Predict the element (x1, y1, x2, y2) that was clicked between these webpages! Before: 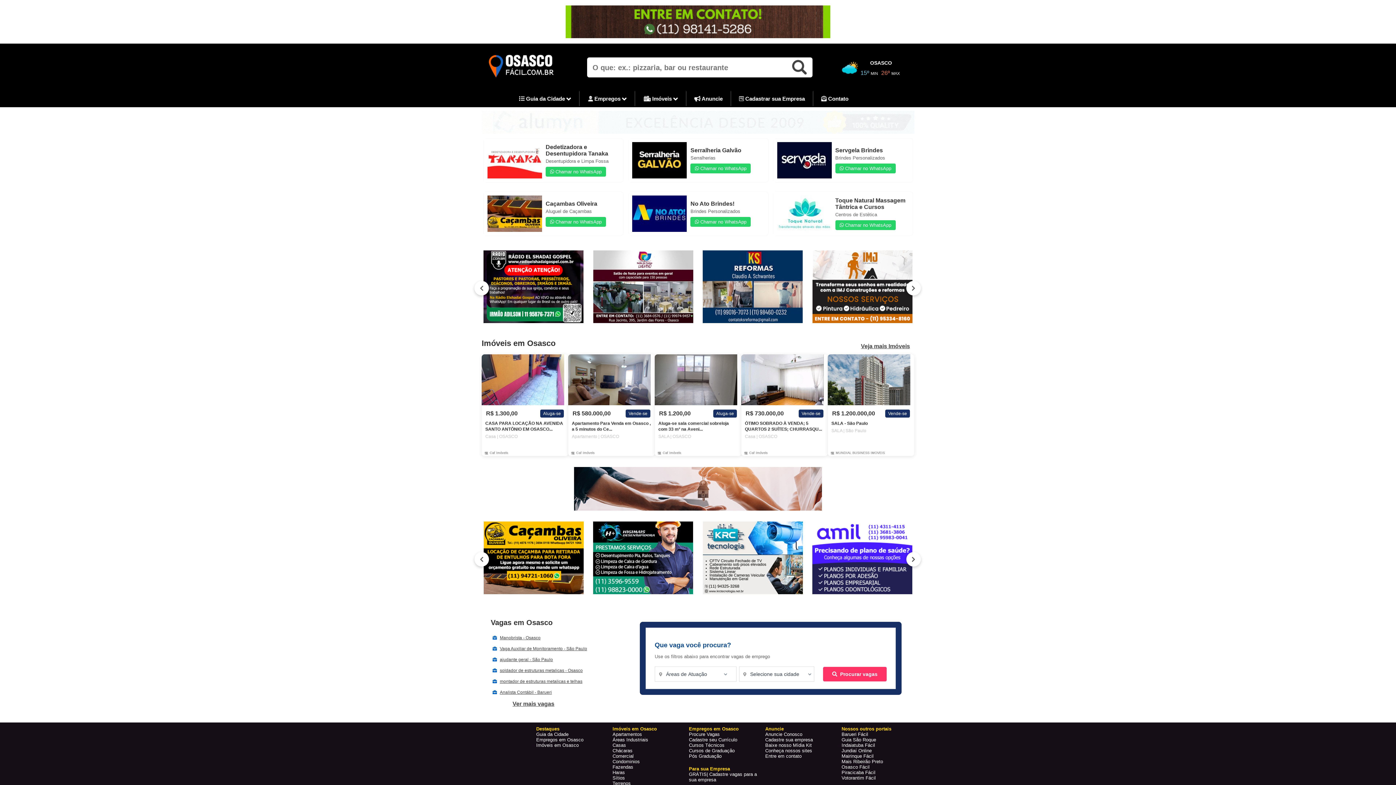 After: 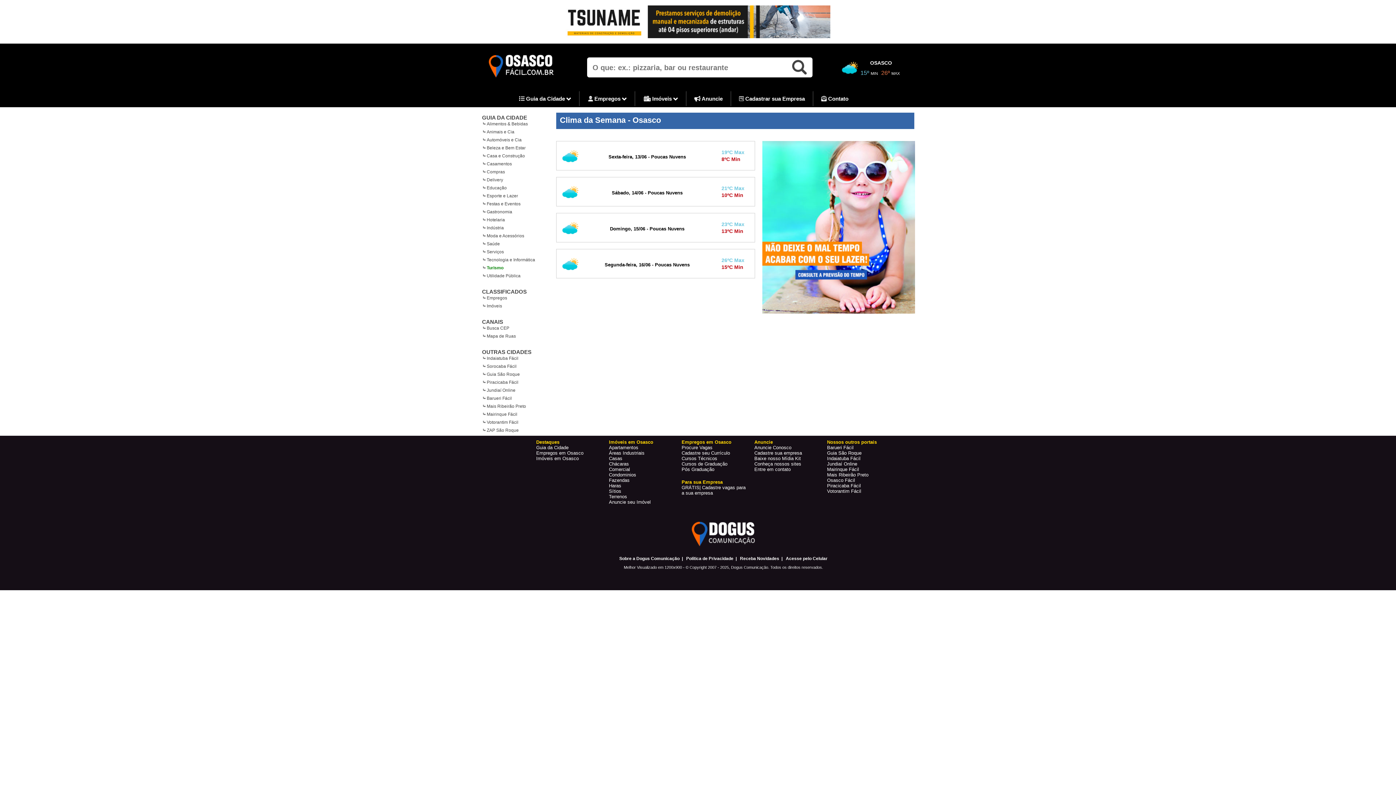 Action: bbox: (841, 60, 914, 65) label: OSASCO

15º MIN   26º MAX